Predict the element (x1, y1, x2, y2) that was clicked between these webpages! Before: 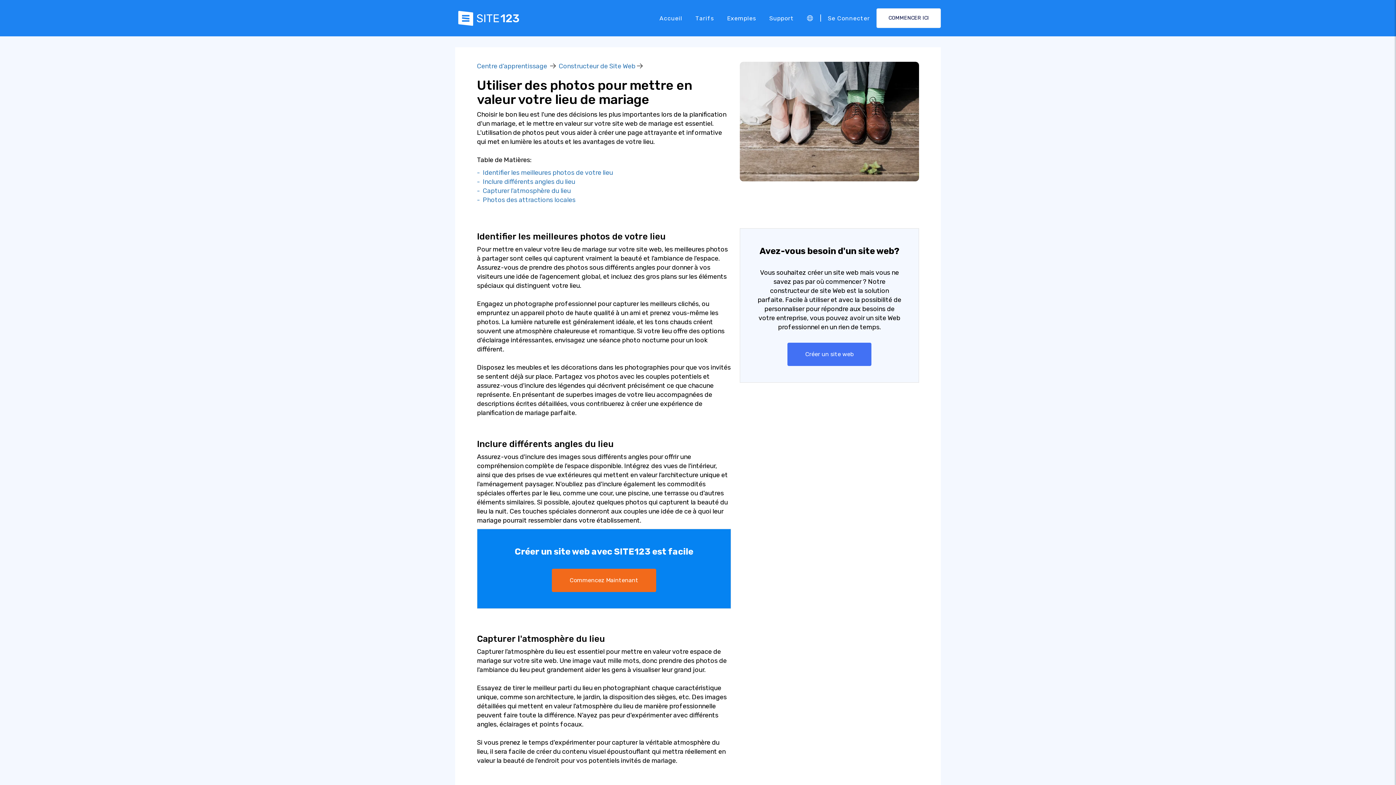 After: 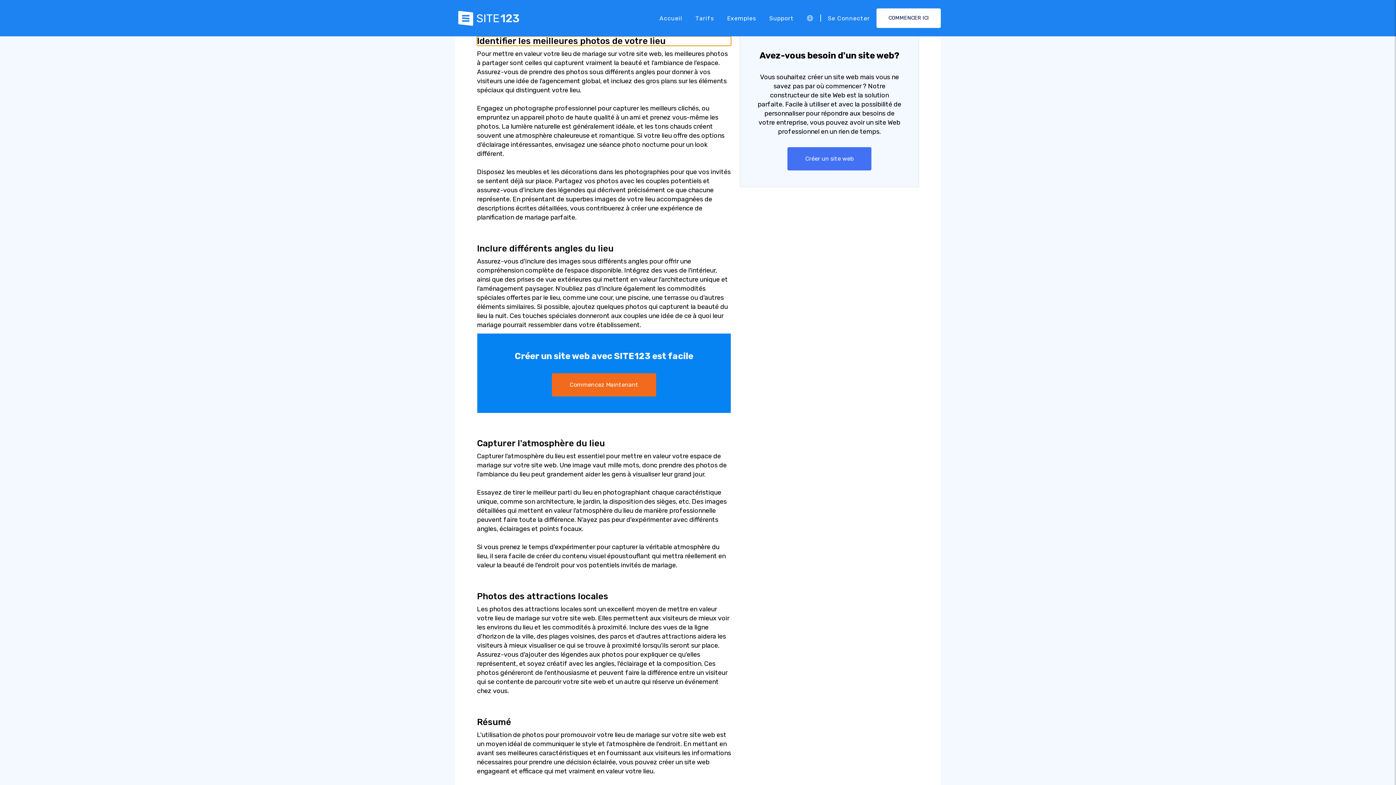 Action: bbox: (477, 168, 613, 176) label: -  Identifier les meilleures photos de votre lieu